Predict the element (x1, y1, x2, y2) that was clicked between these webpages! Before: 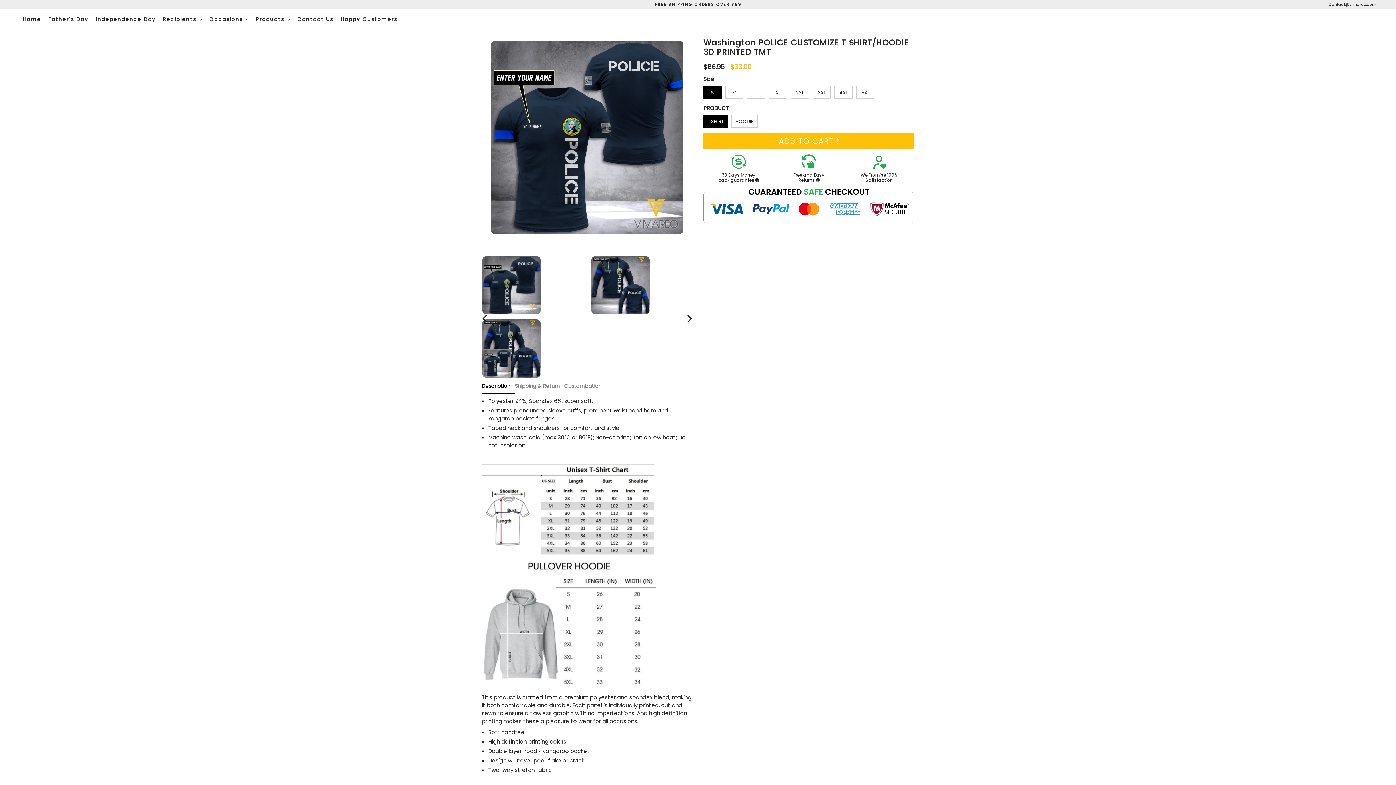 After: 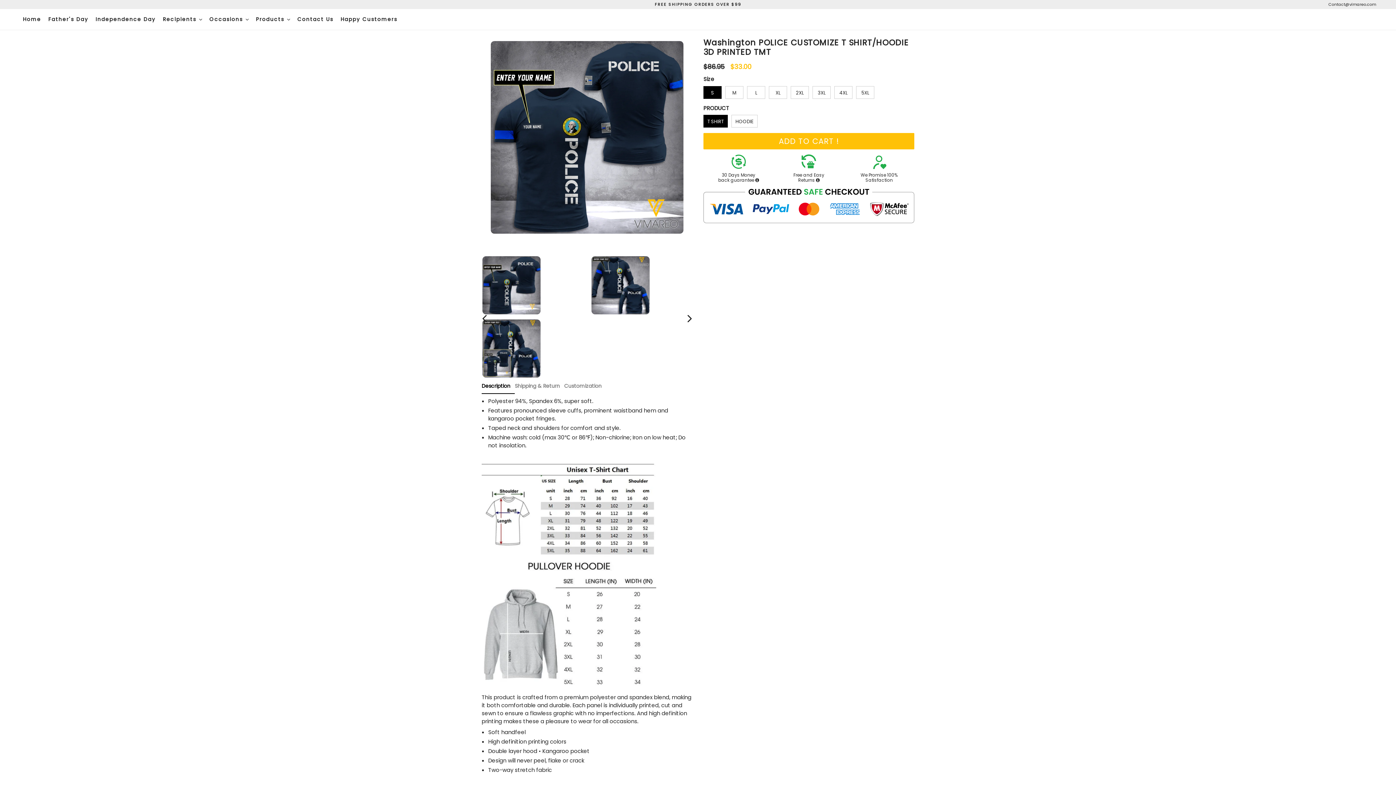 Action: label: Shipping & Return bbox: (514, 378, 564, 394)